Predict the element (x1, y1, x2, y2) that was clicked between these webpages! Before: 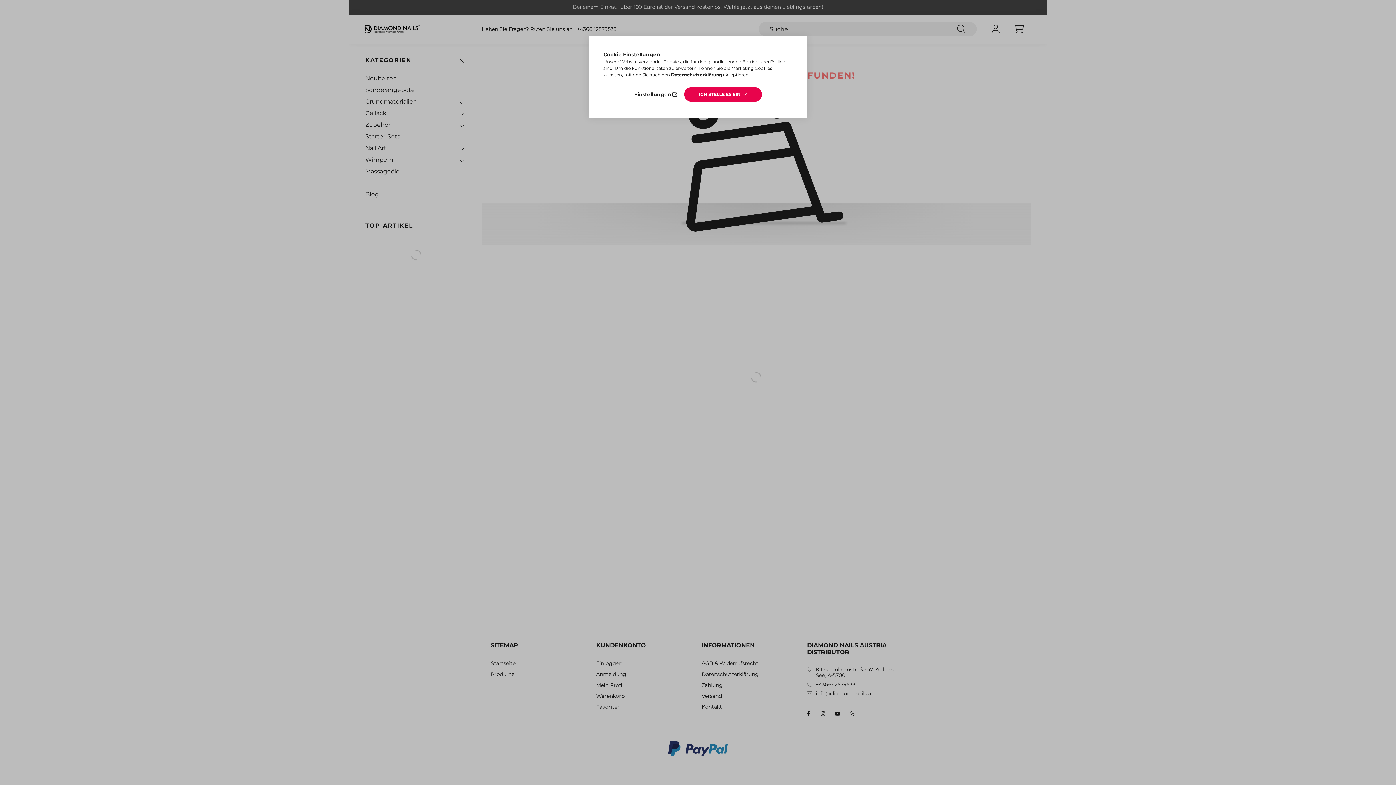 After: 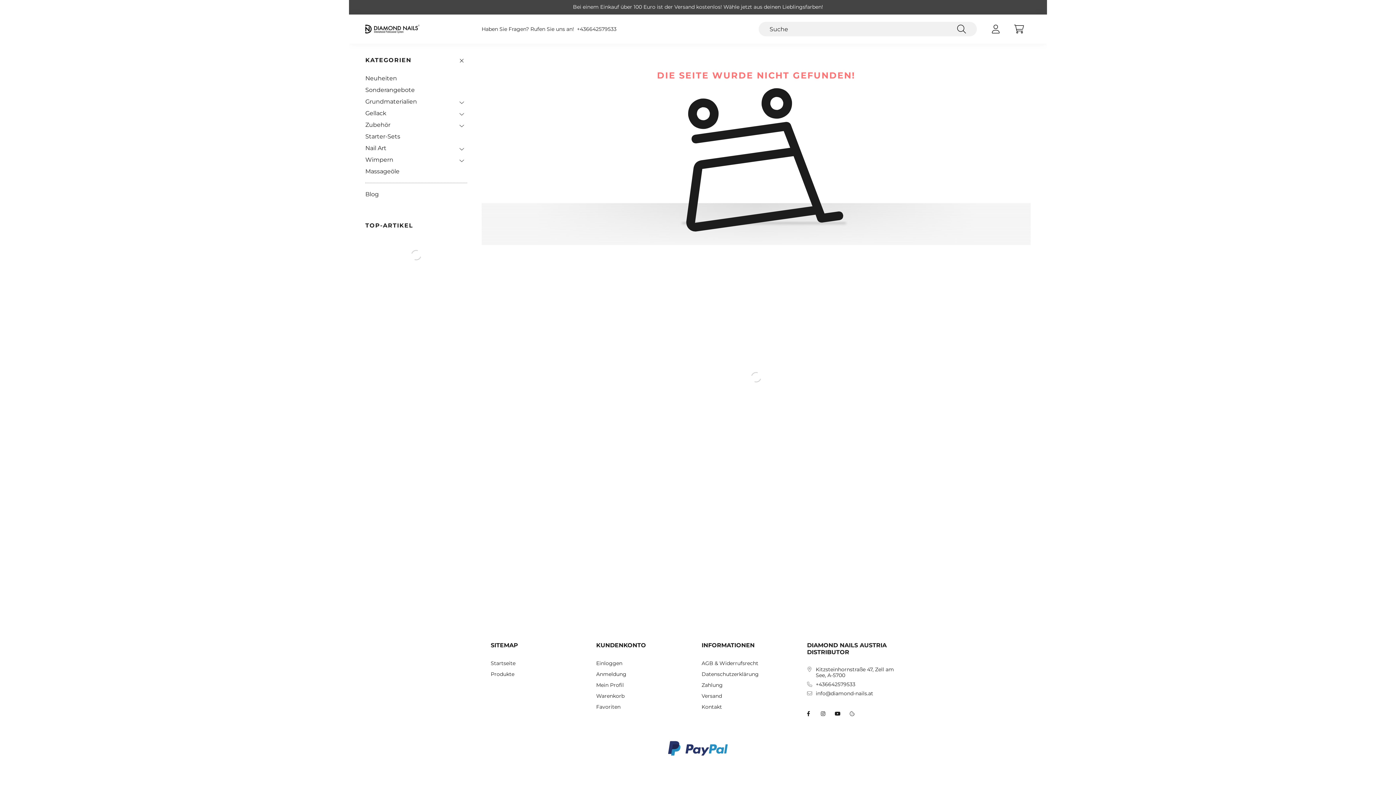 Action: bbox: (684, 87, 762, 101) label: ICH STELLE ES EIN